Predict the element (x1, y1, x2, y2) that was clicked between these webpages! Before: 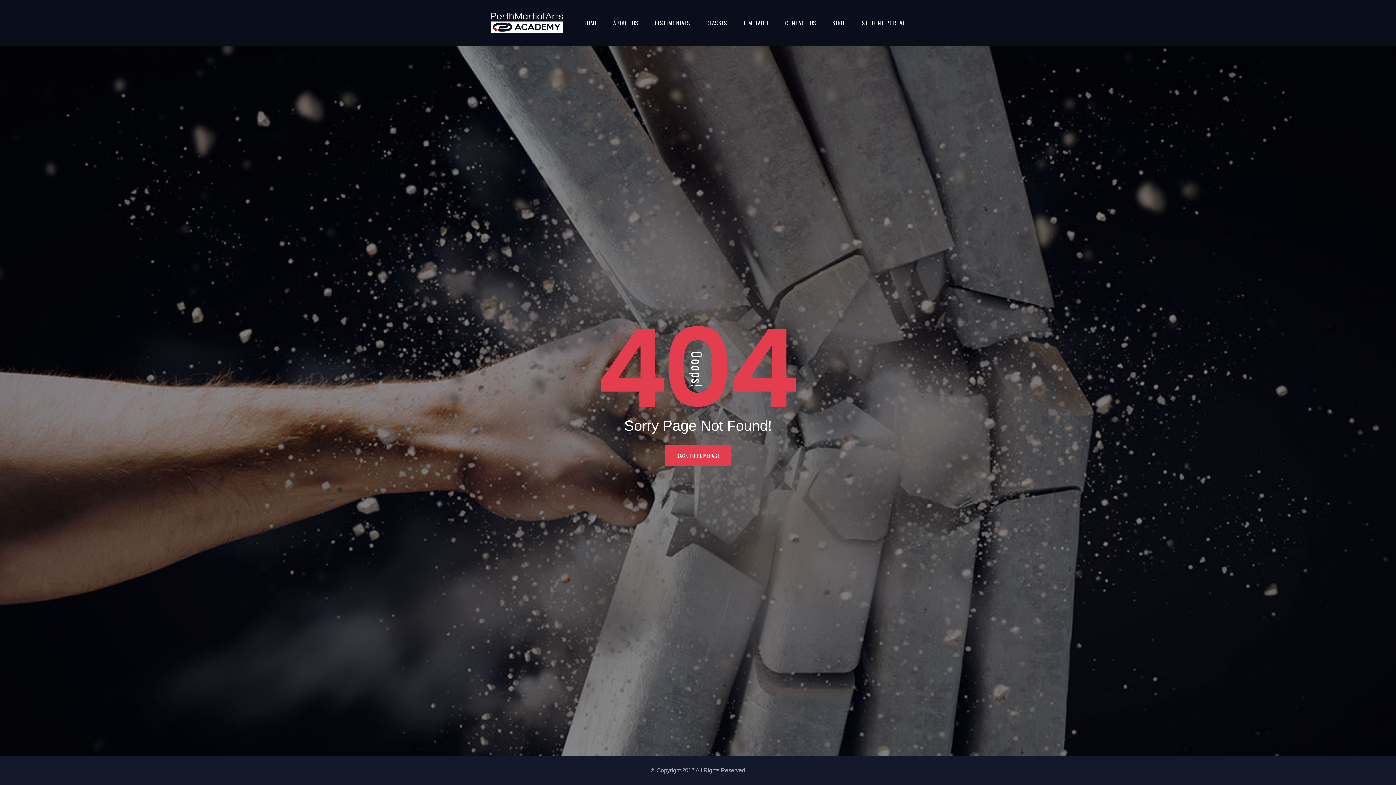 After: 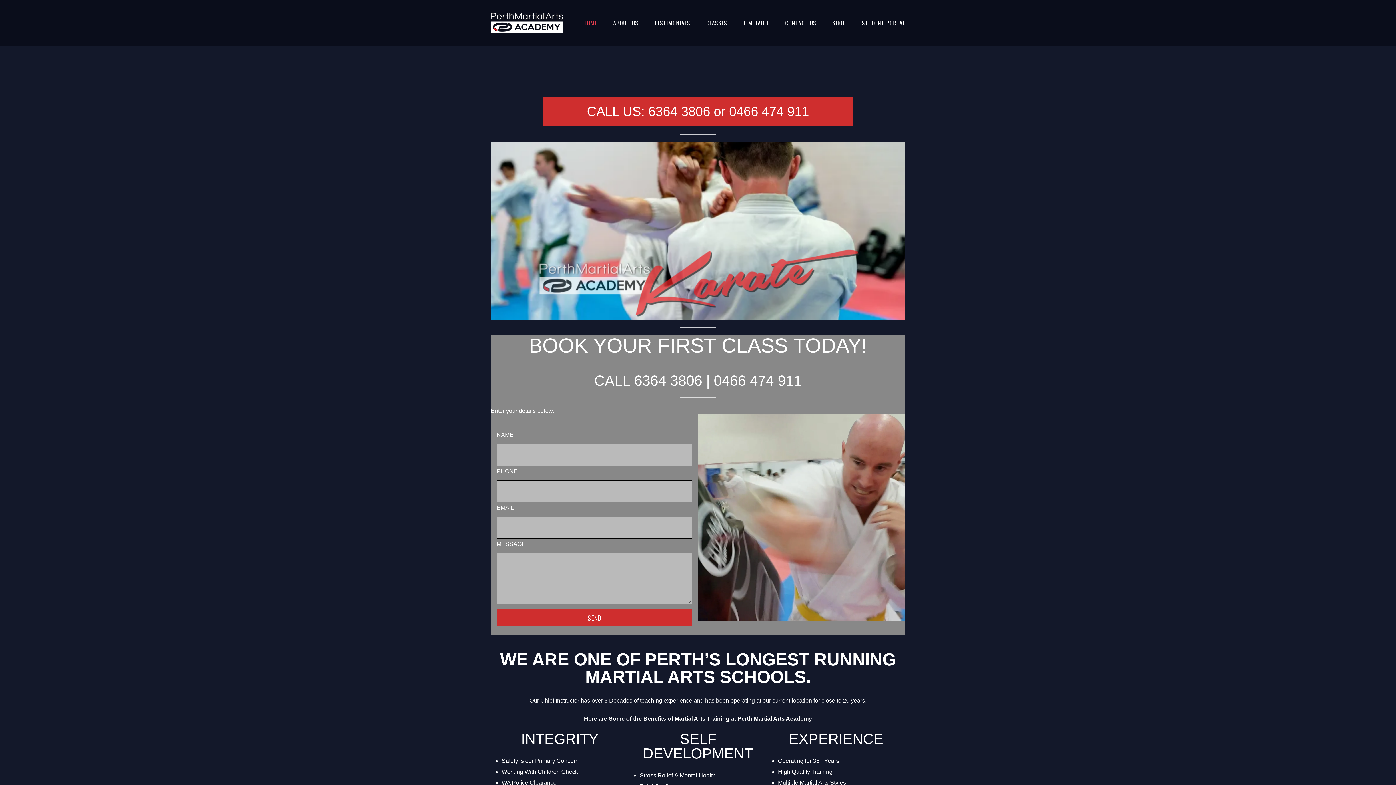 Action: bbox: (490, 10, 563, 34)